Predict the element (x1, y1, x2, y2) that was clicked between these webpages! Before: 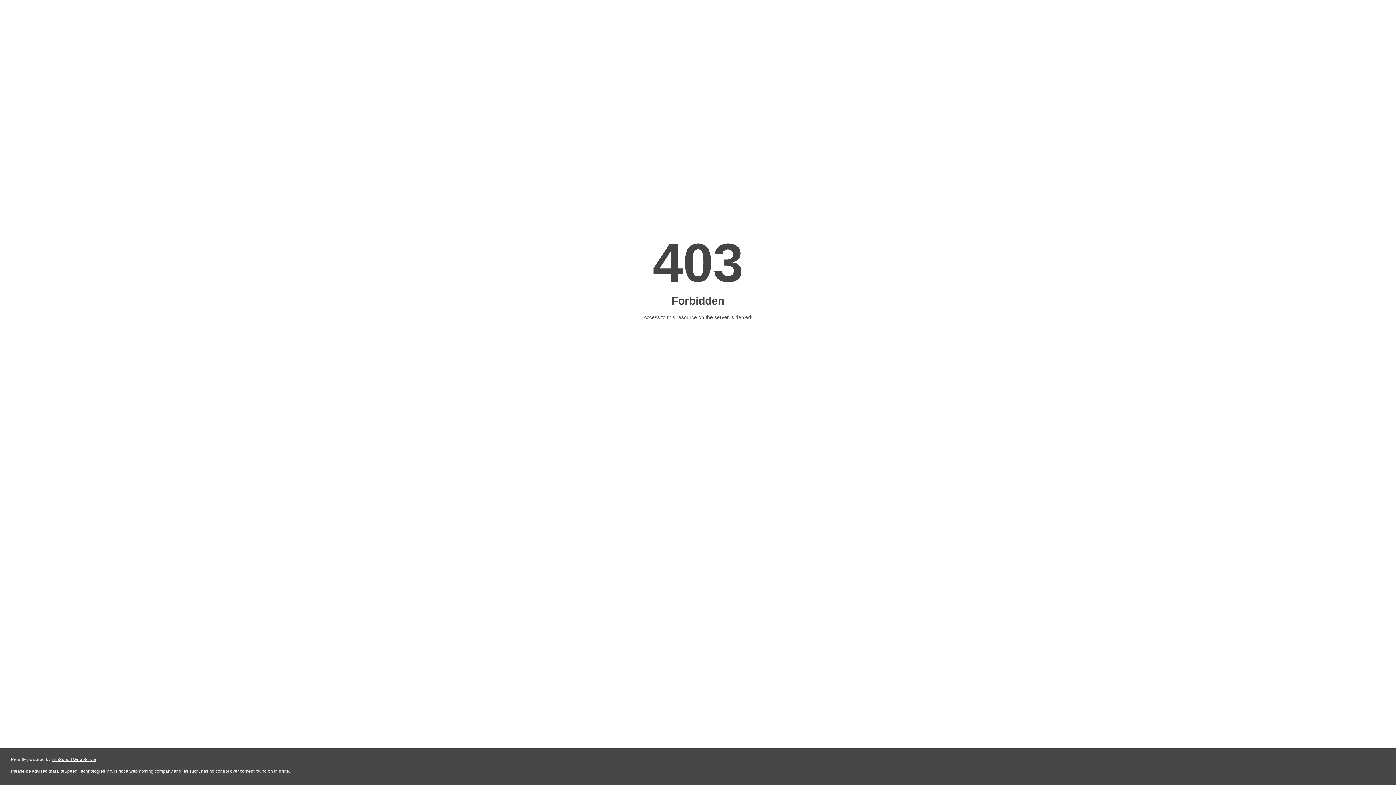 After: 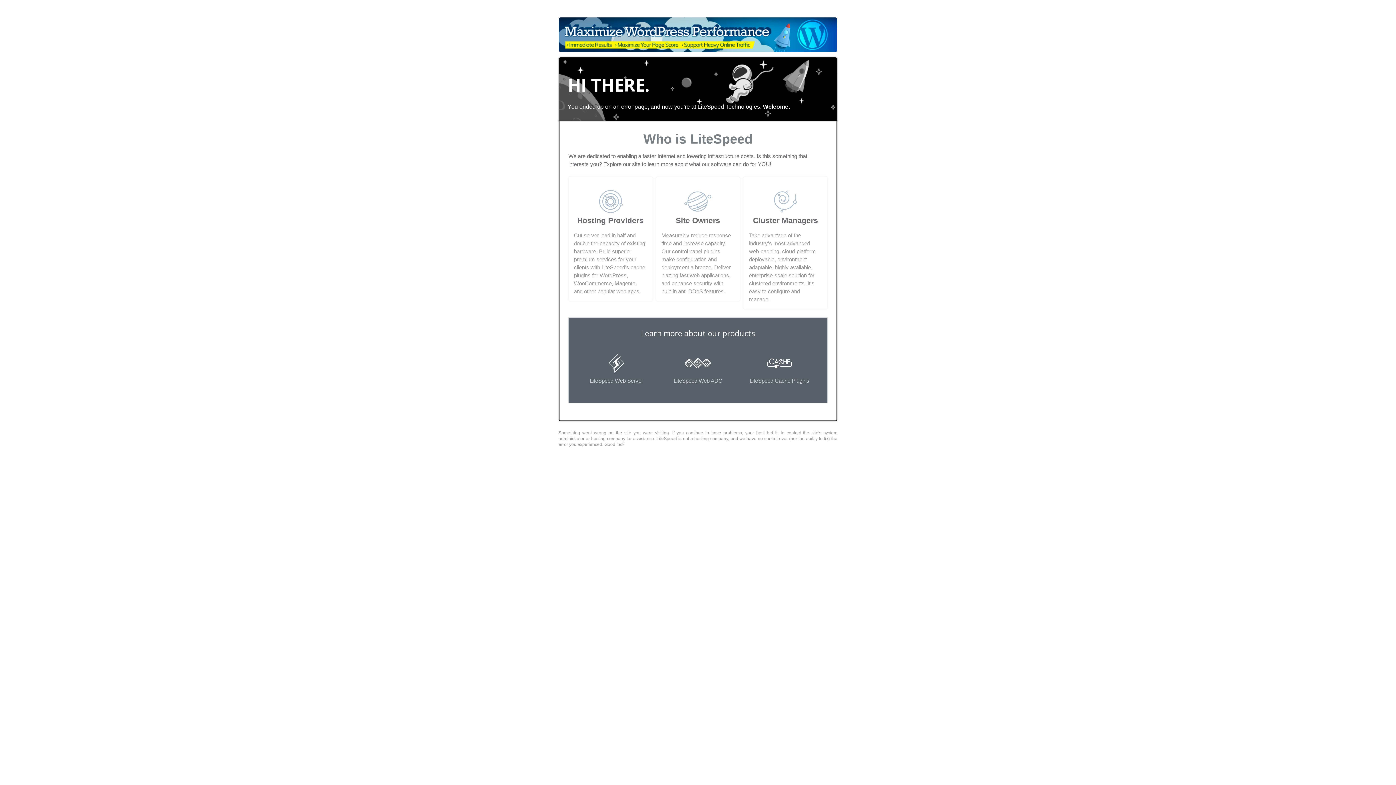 Action: bbox: (51, 757, 96, 762) label: LiteSpeed Web Server